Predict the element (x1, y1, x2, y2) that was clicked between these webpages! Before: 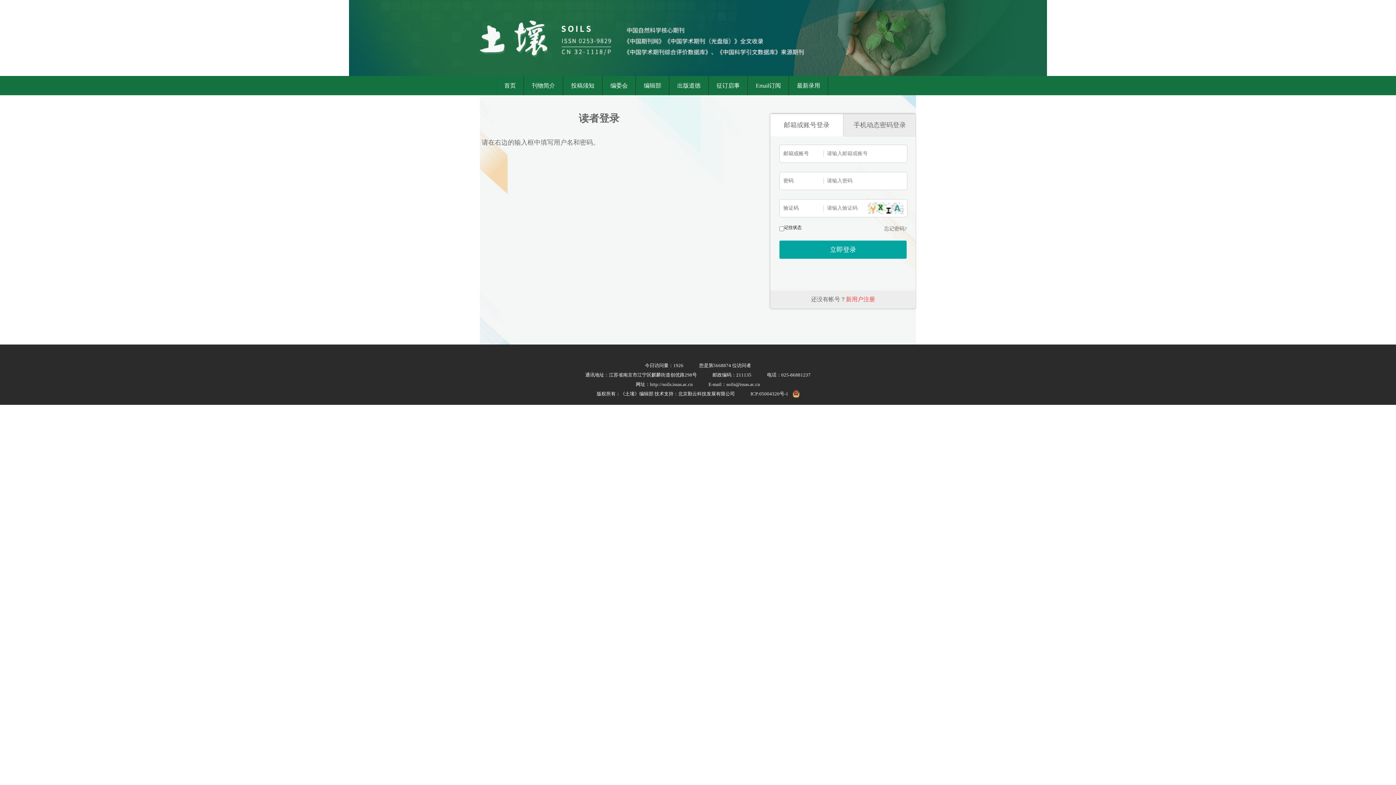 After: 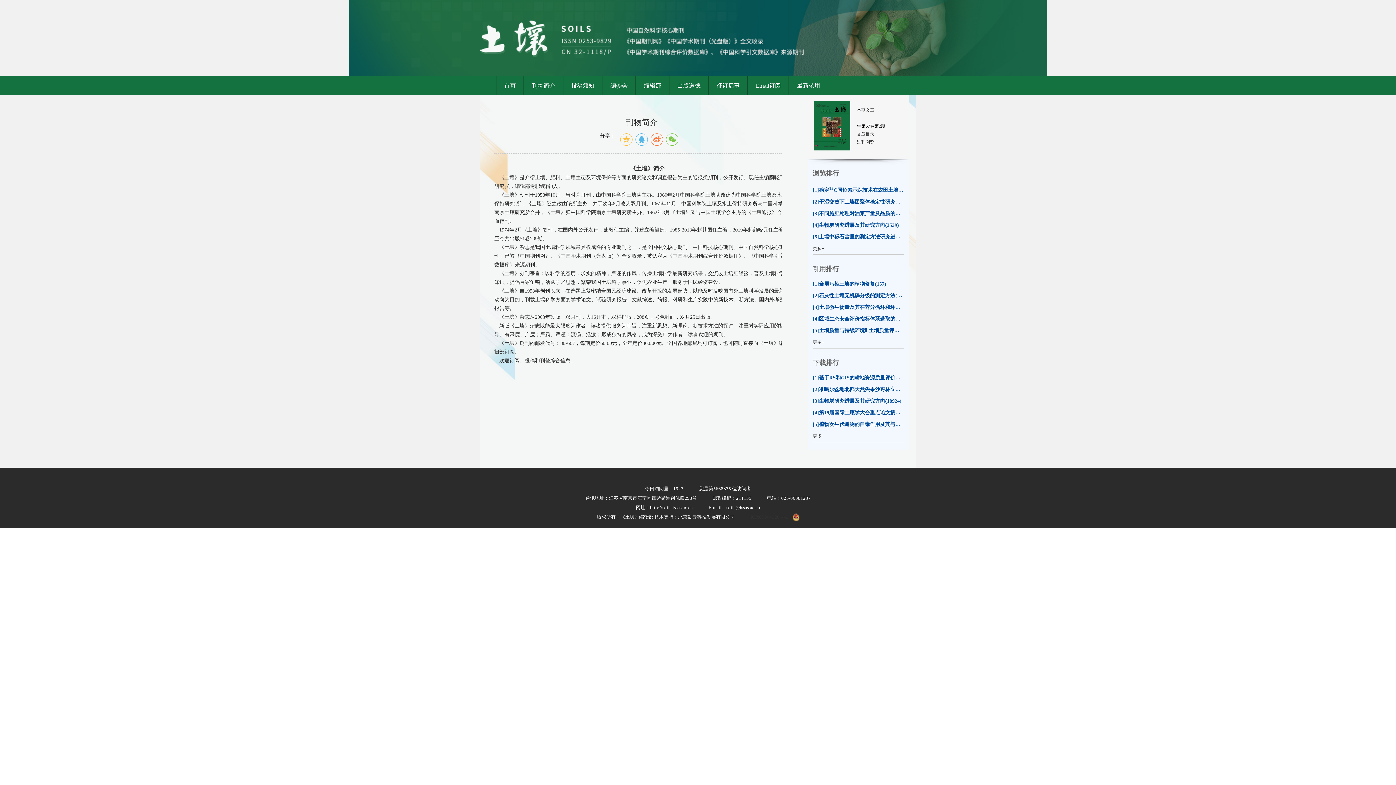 Action: label: 刊物简介 bbox: (524, 76, 562, 95)